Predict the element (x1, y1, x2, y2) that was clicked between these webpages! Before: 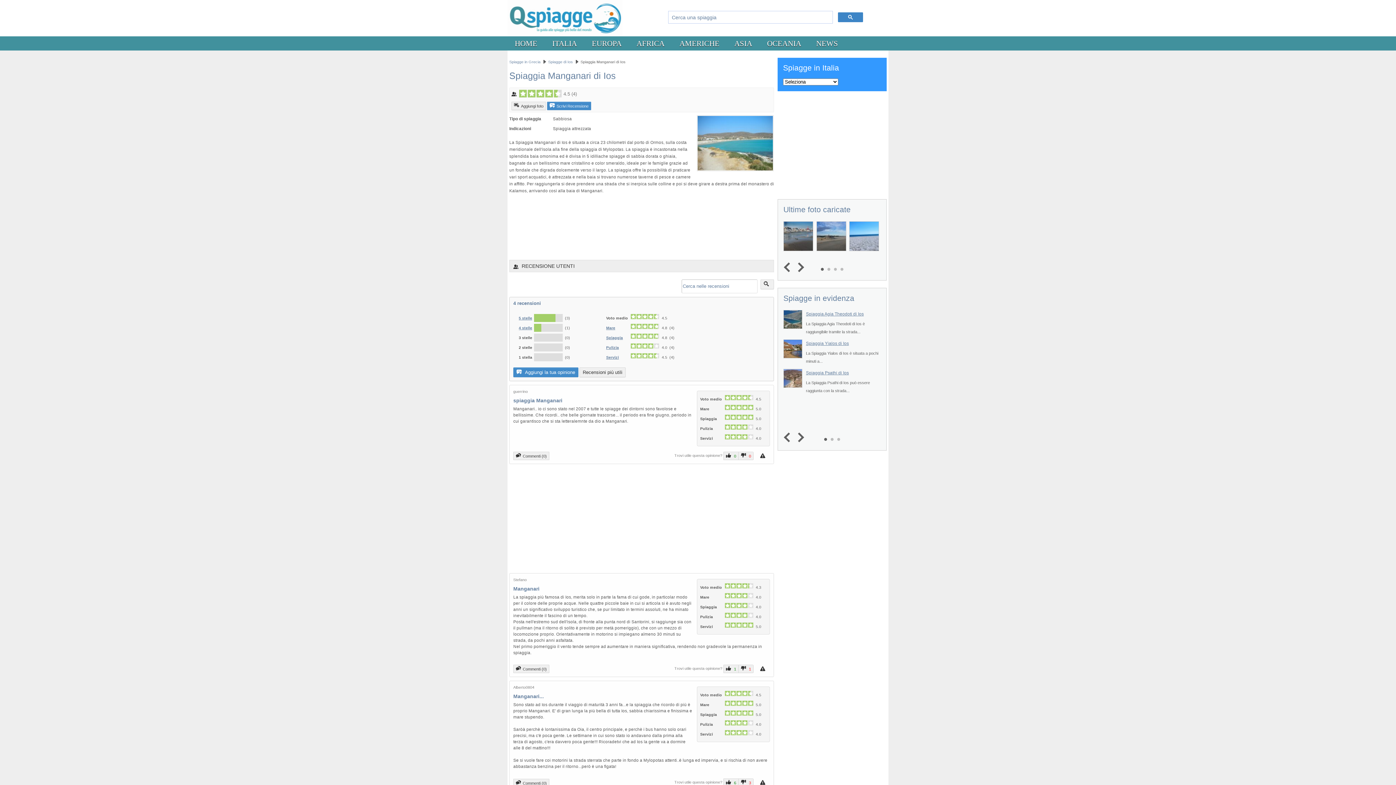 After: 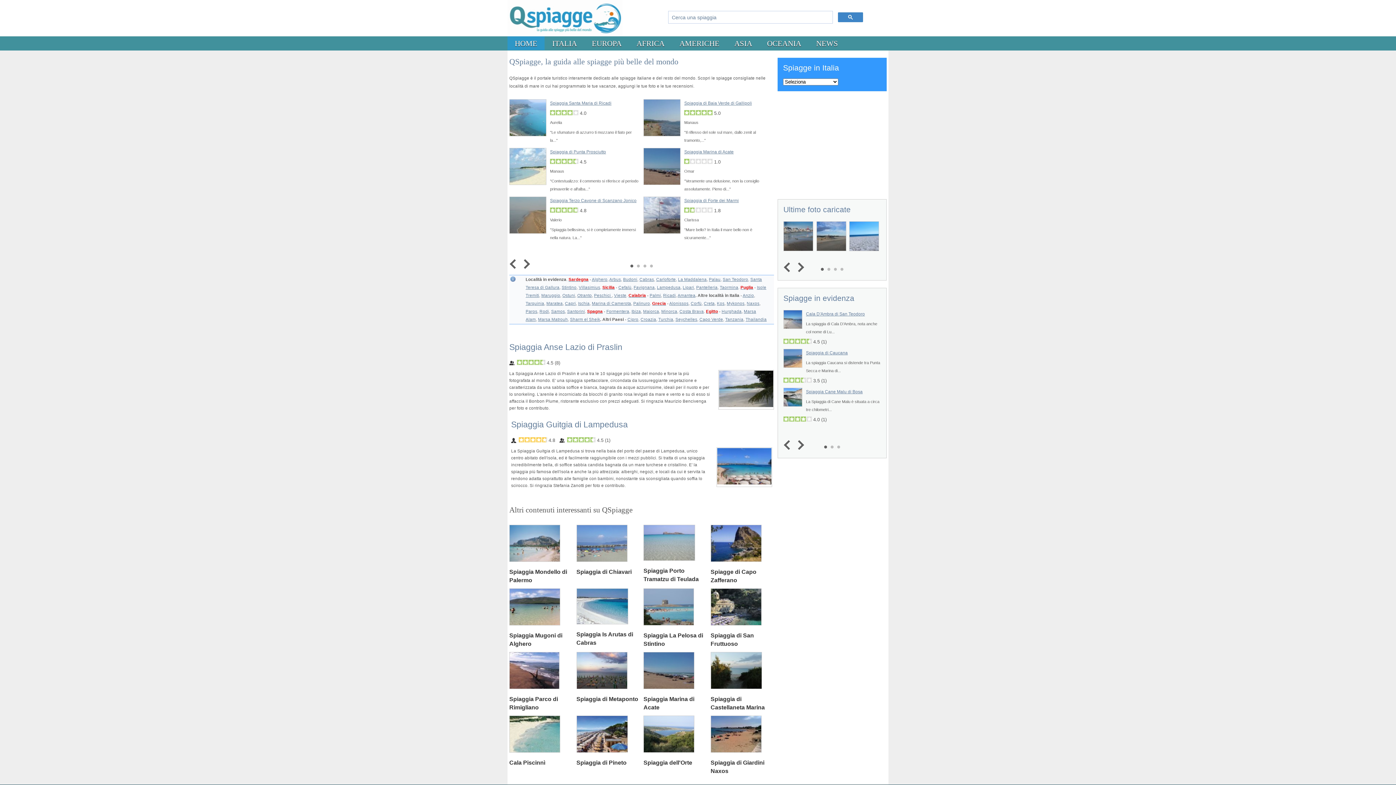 Action: bbox: (507, 32, 622, 37) label: QSpiagge